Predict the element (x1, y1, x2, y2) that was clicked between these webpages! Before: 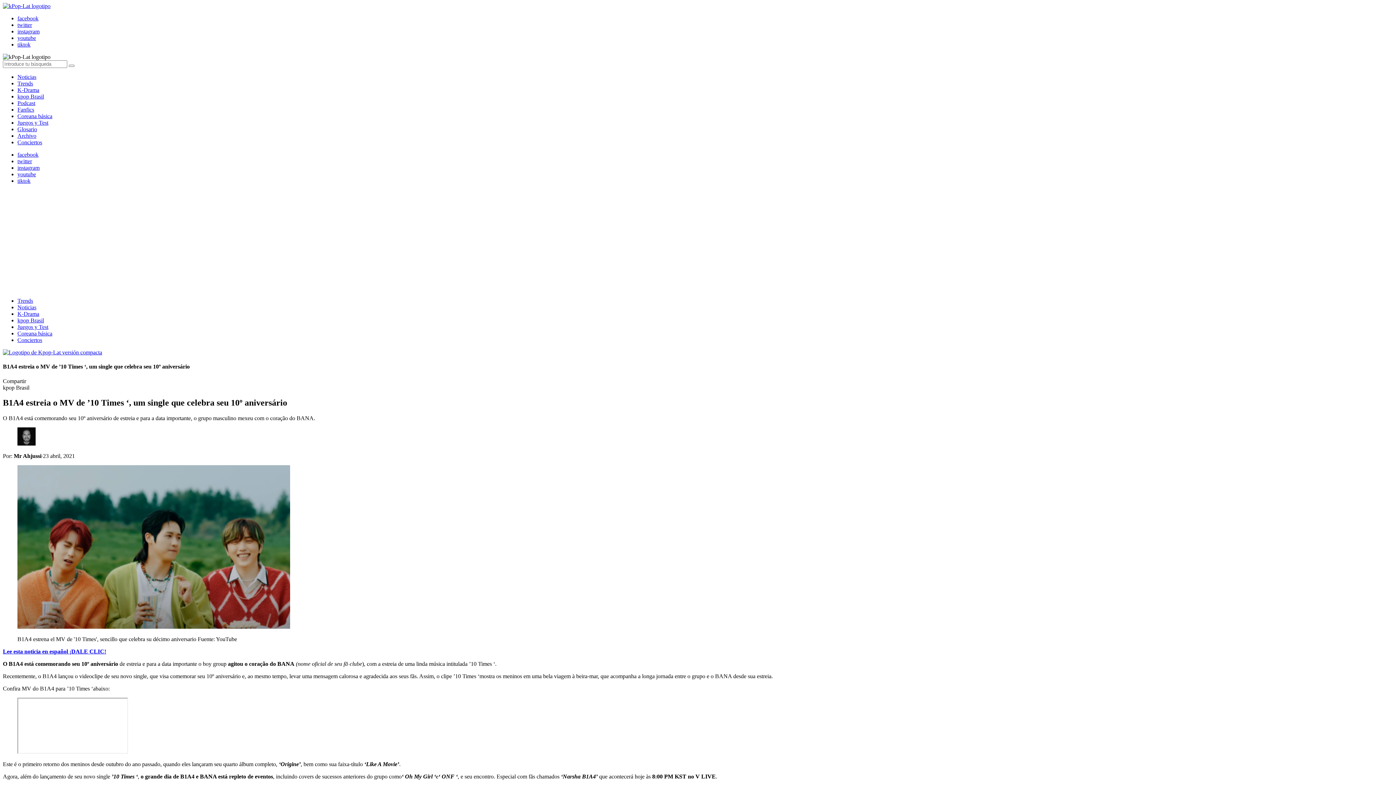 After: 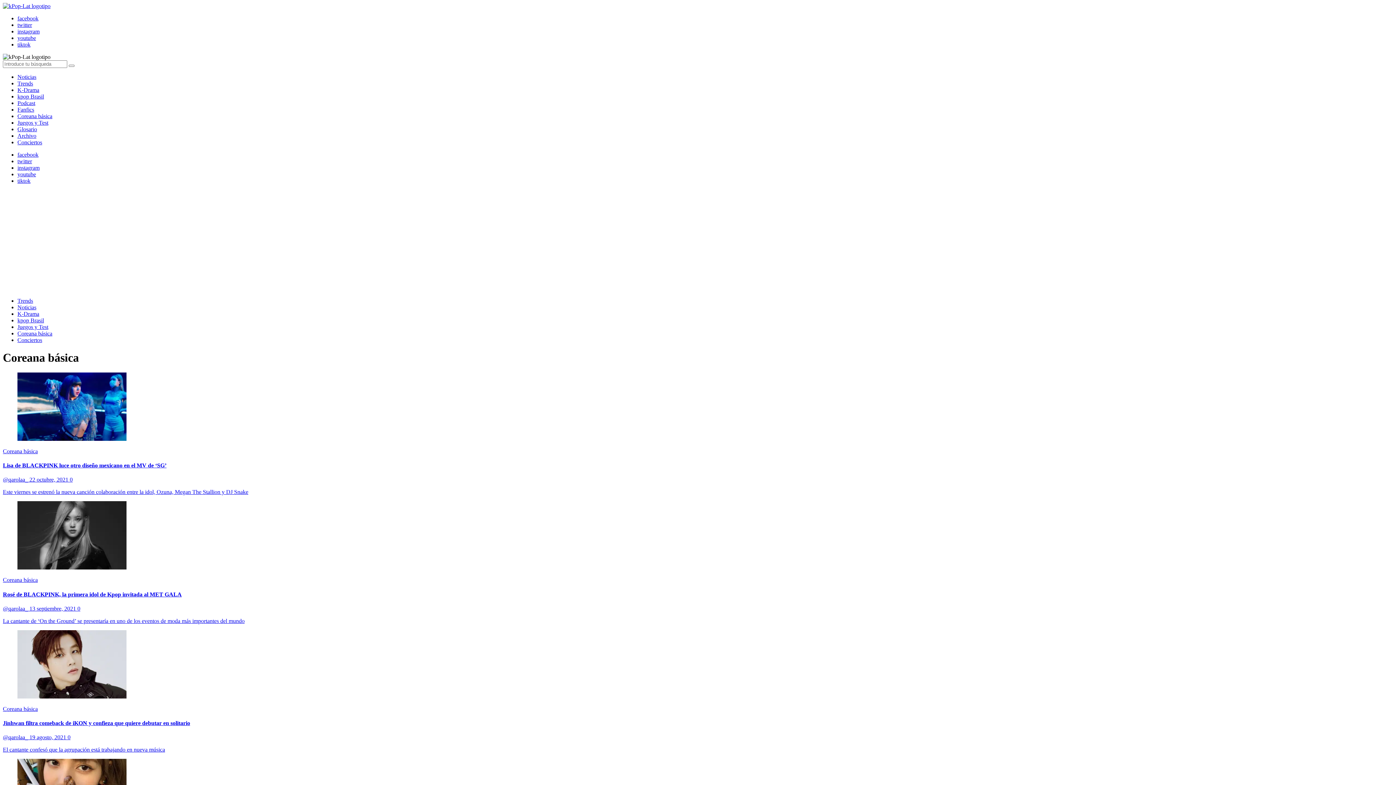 Action: bbox: (17, 330, 52, 336) label: Coreana básica